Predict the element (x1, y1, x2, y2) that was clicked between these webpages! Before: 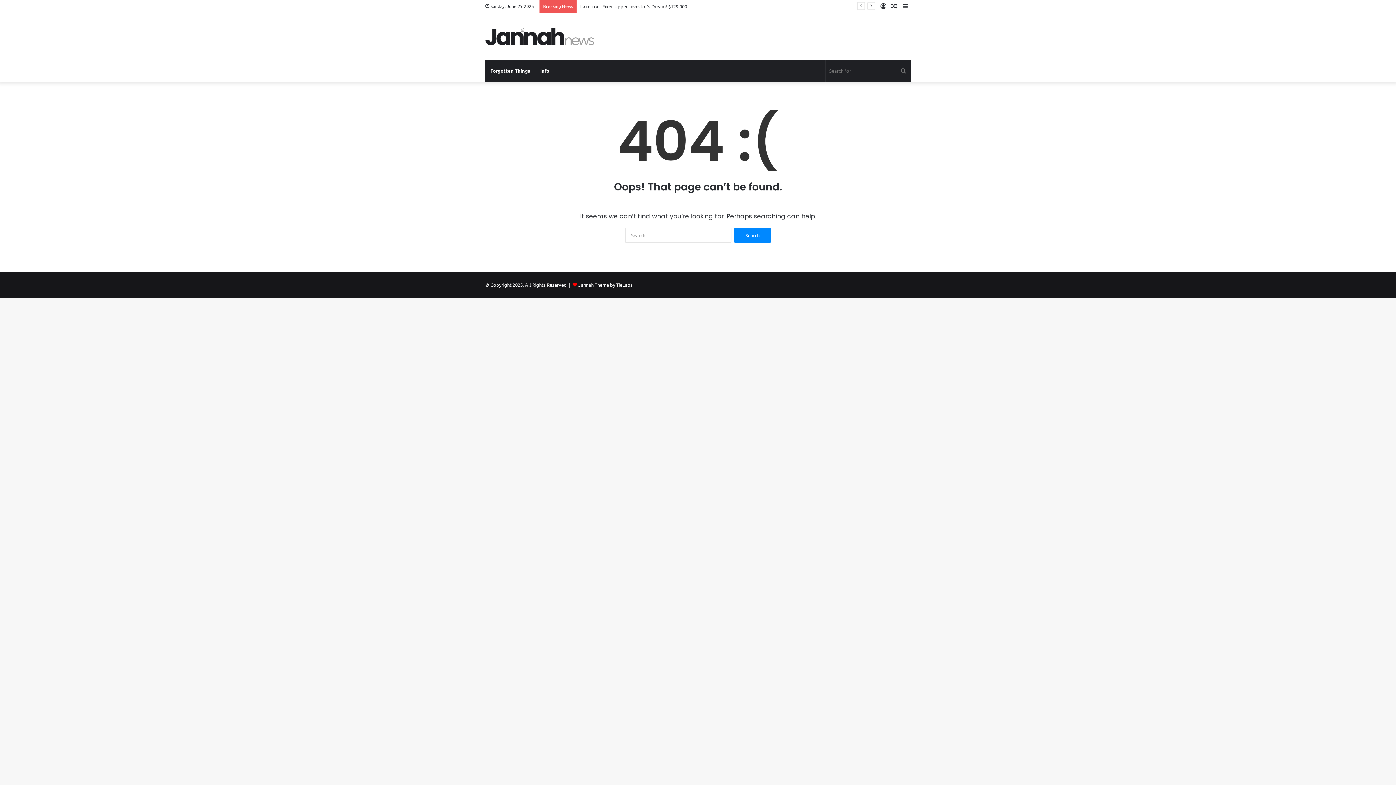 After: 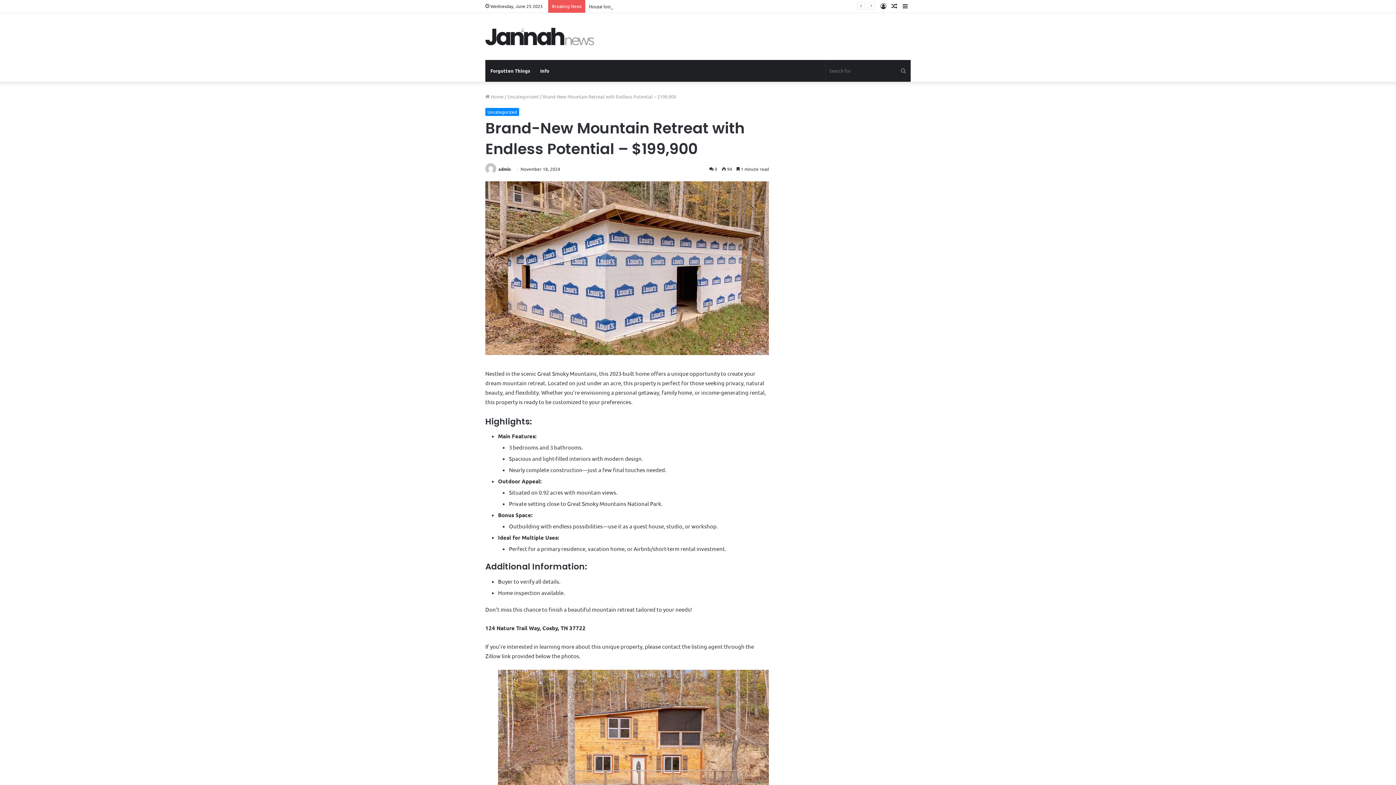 Action: bbox: (889, 0, 900, 12) label: Random Article